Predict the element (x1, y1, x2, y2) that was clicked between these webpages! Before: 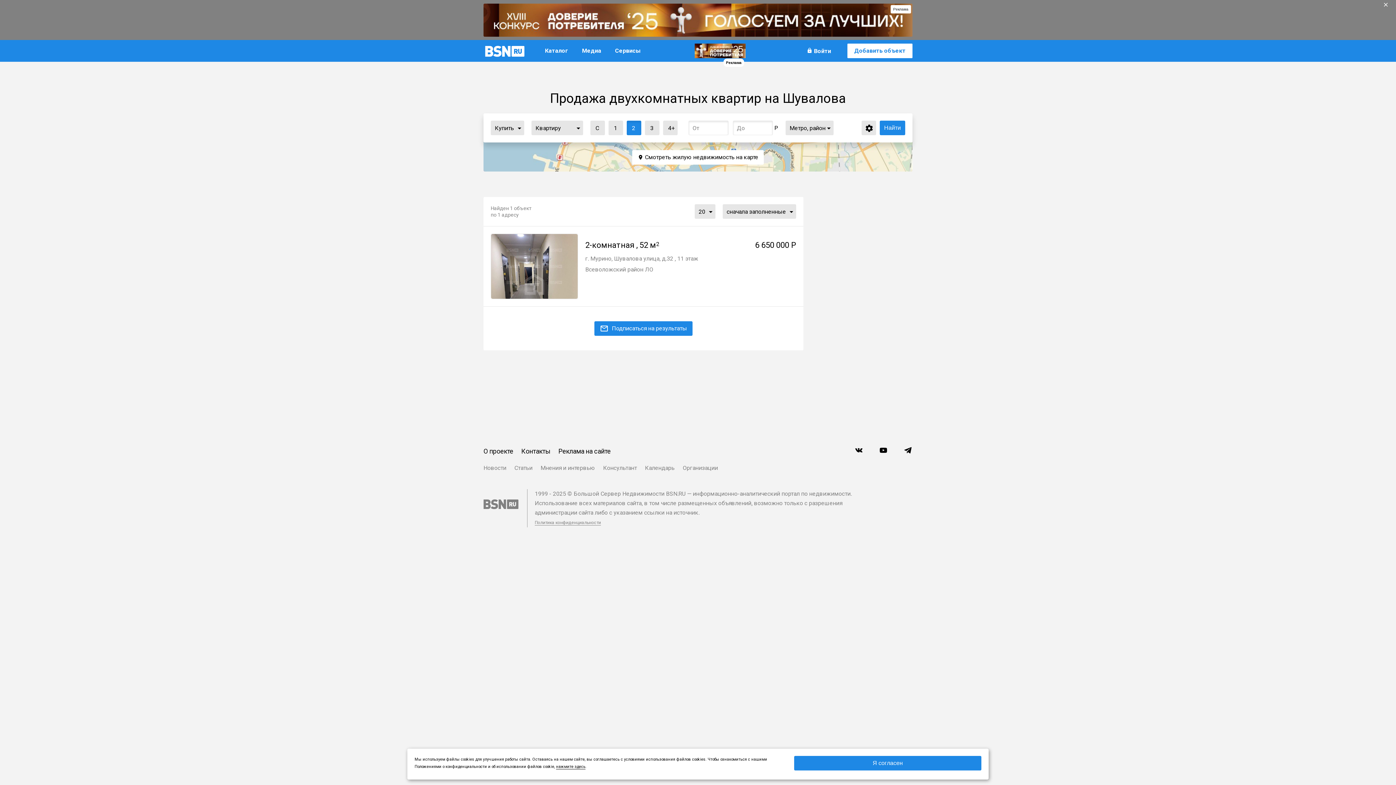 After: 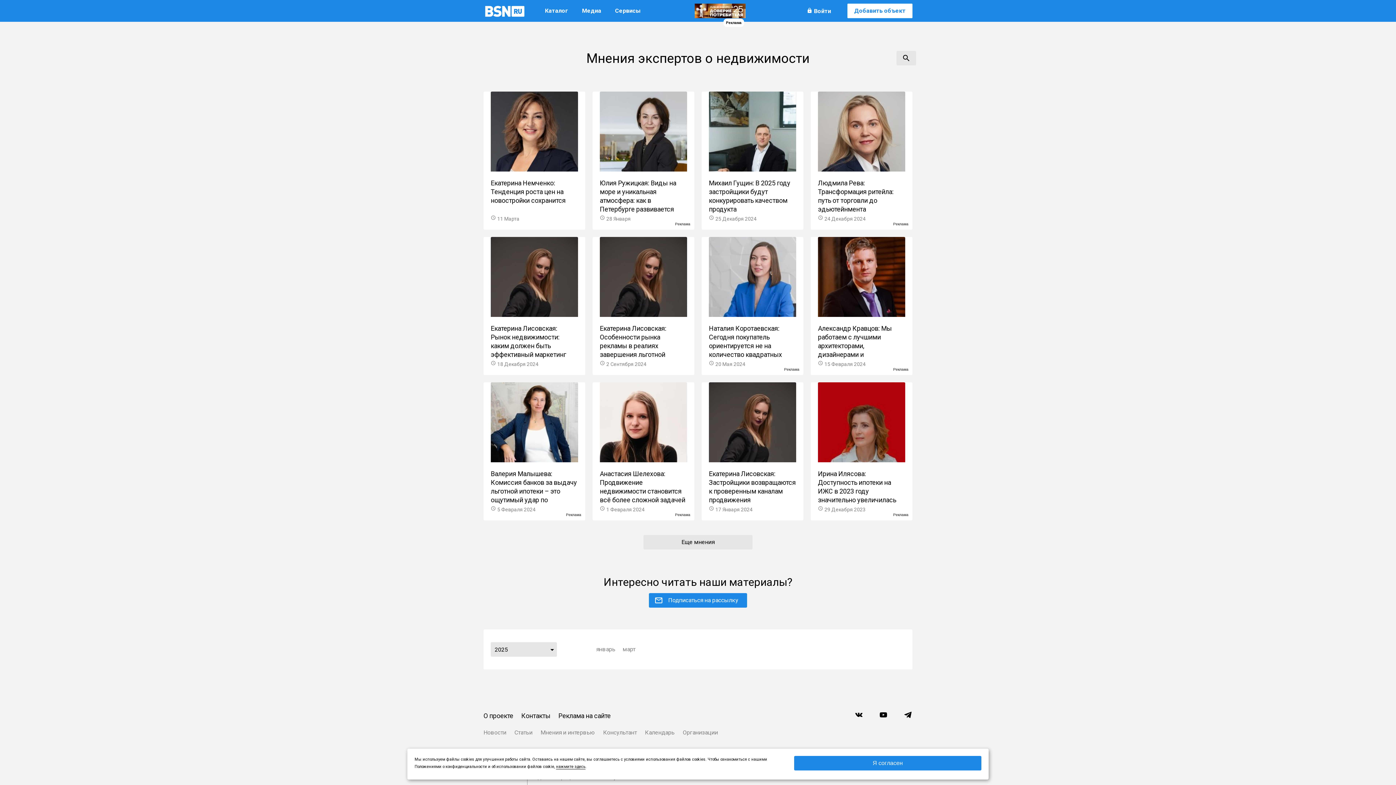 Action: bbox: (540, 461, 595, 474) label: Мнения и интервью